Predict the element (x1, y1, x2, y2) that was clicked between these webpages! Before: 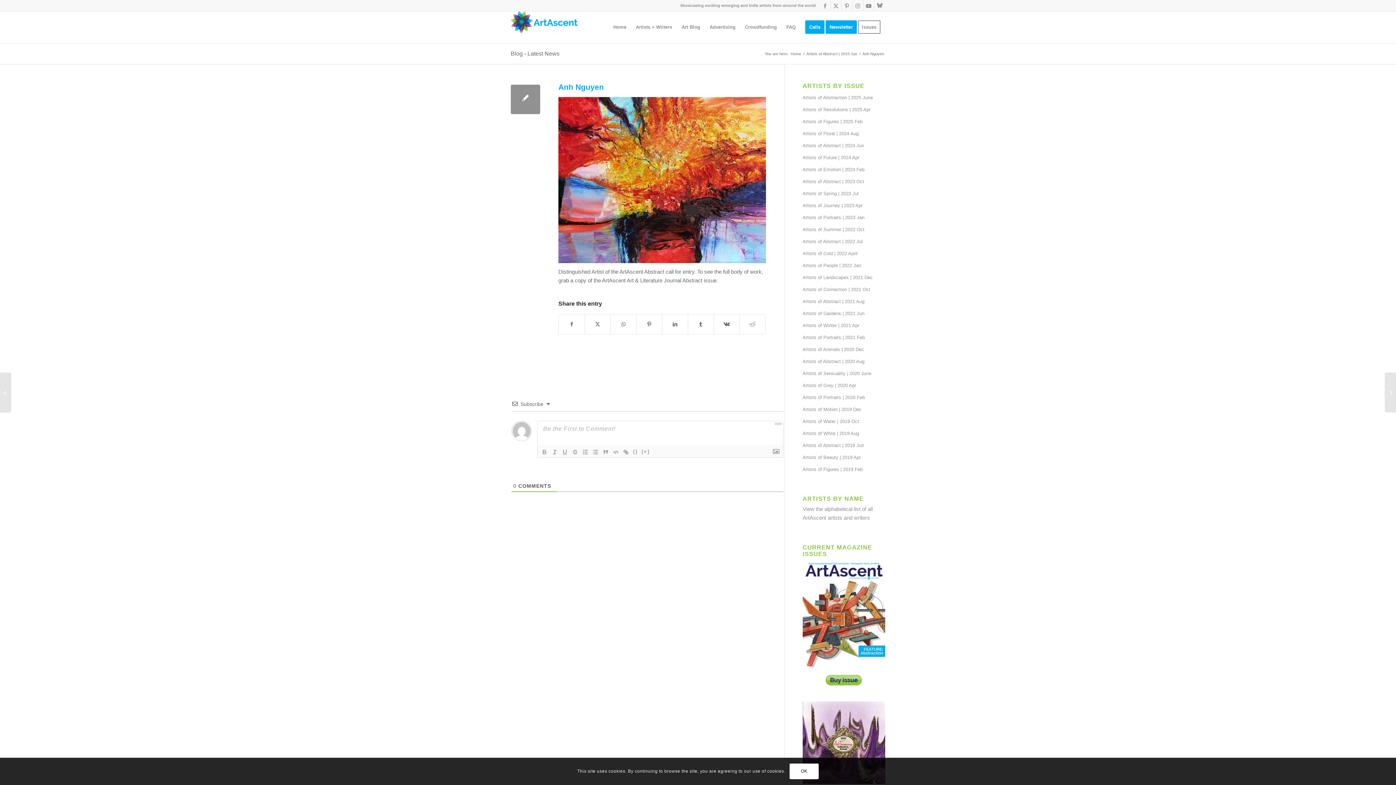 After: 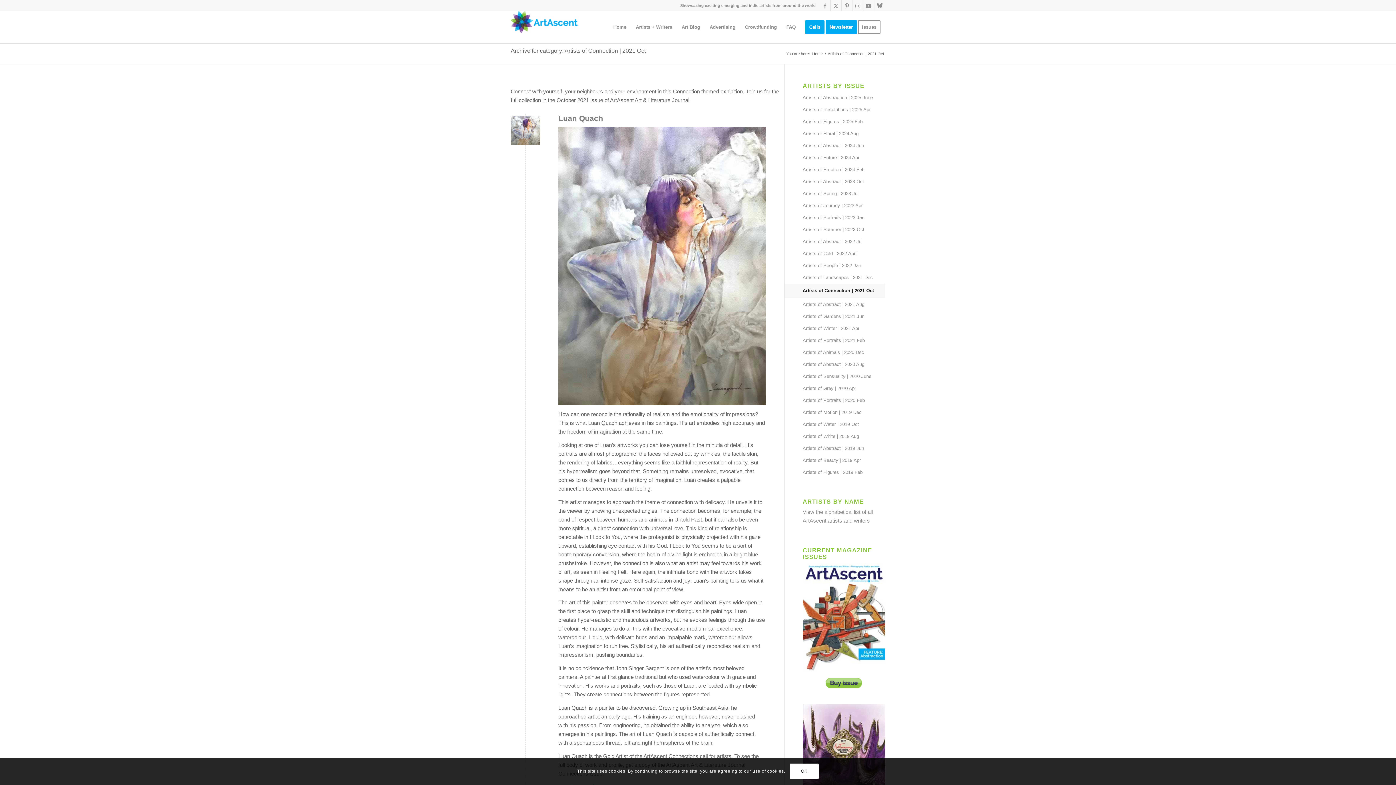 Action: bbox: (802, 284, 885, 296) label: Artists of Connection | 2021 Oct